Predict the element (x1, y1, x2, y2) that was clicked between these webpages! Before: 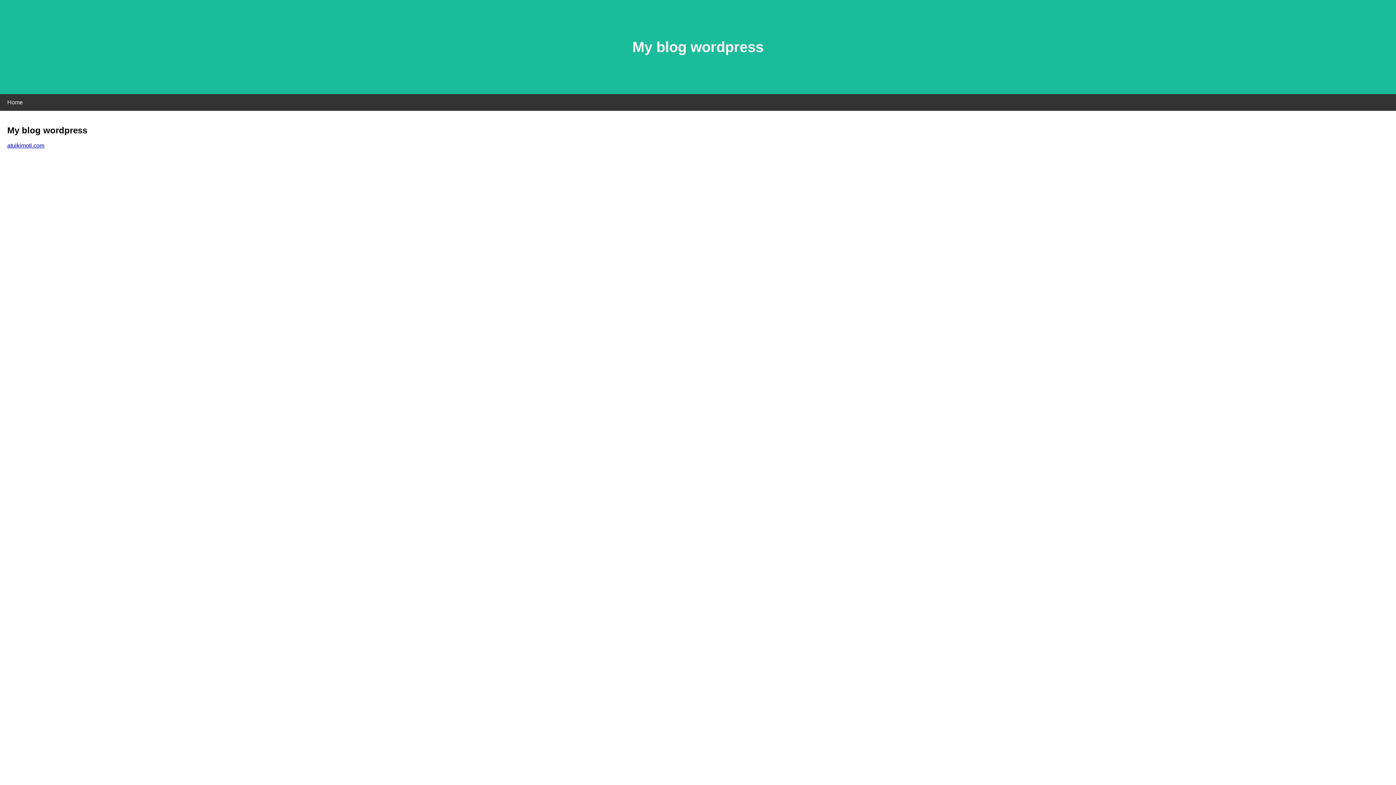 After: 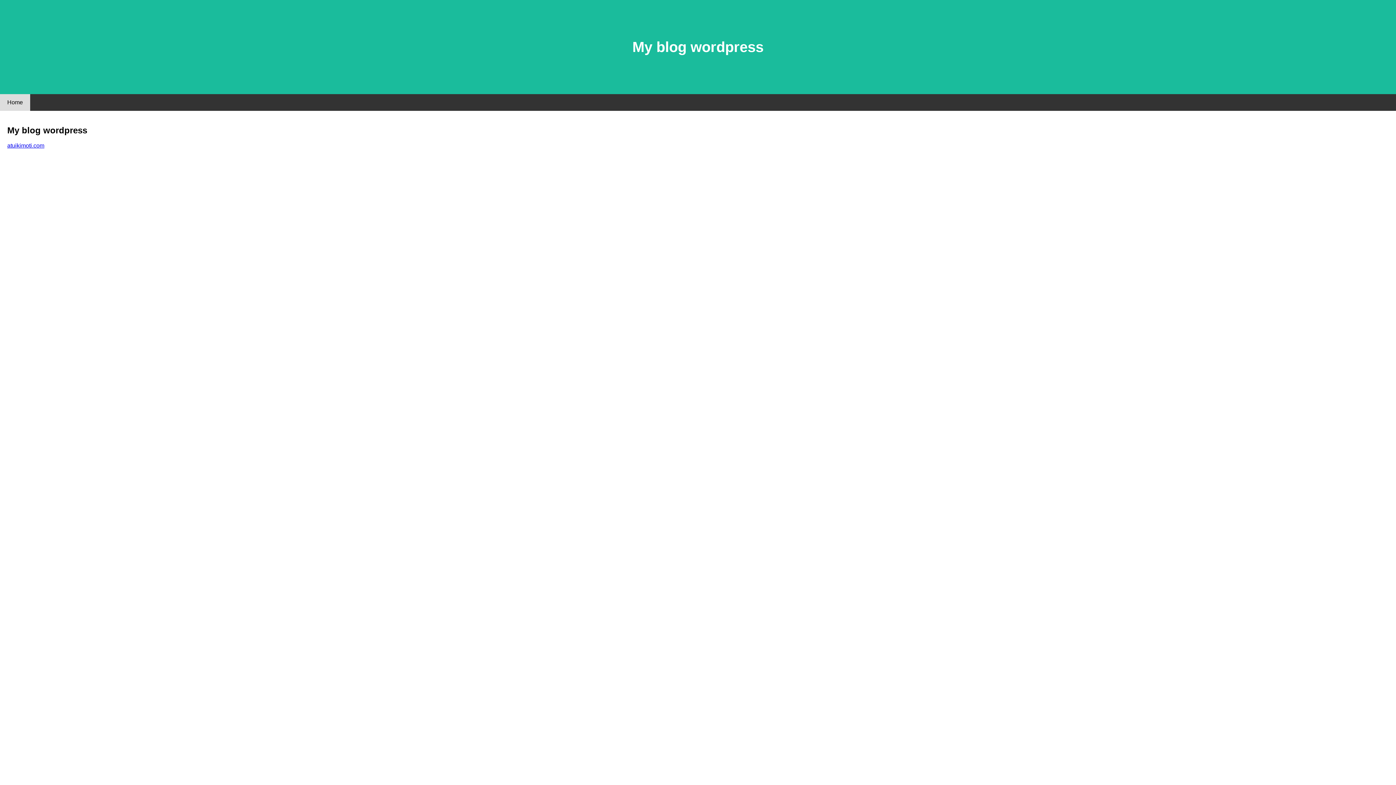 Action: label: Home bbox: (0, 94, 30, 110)